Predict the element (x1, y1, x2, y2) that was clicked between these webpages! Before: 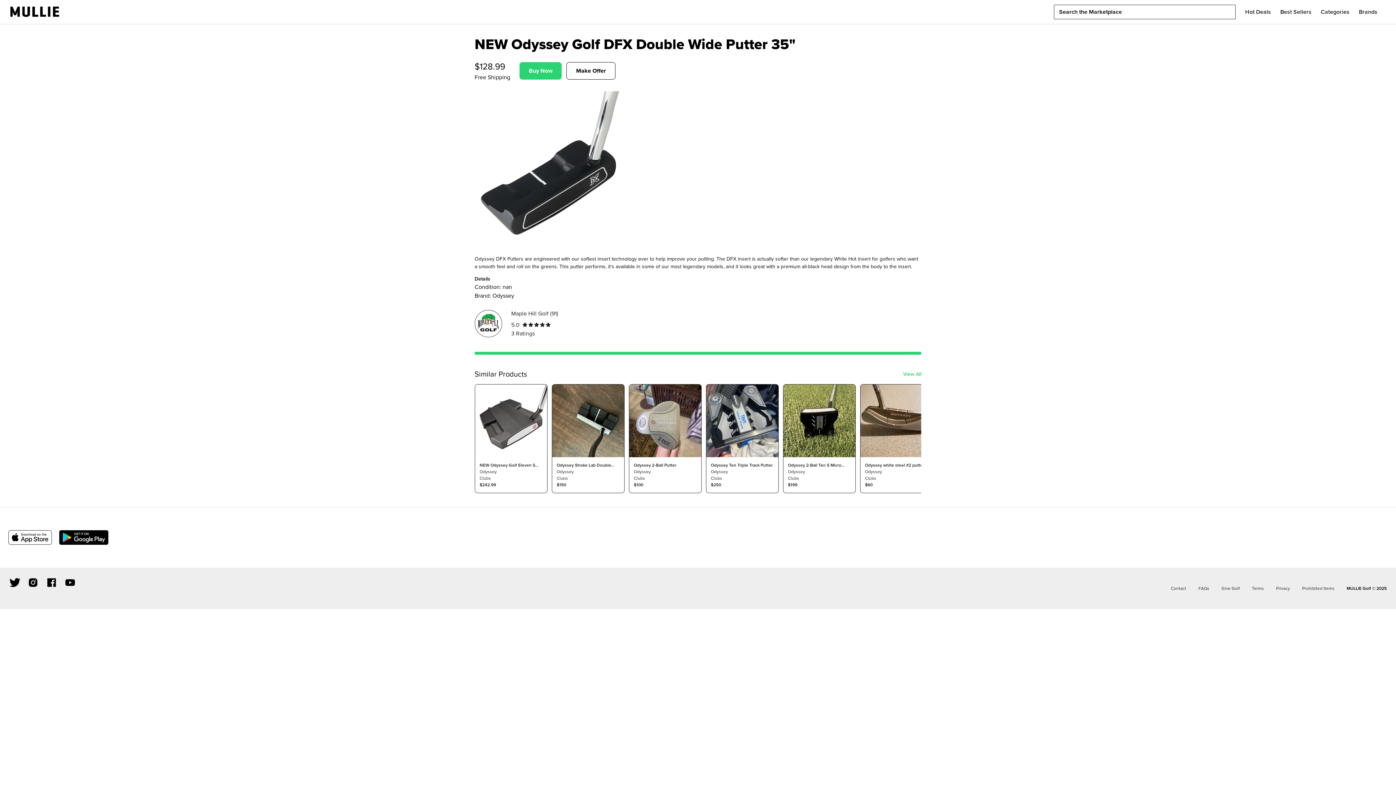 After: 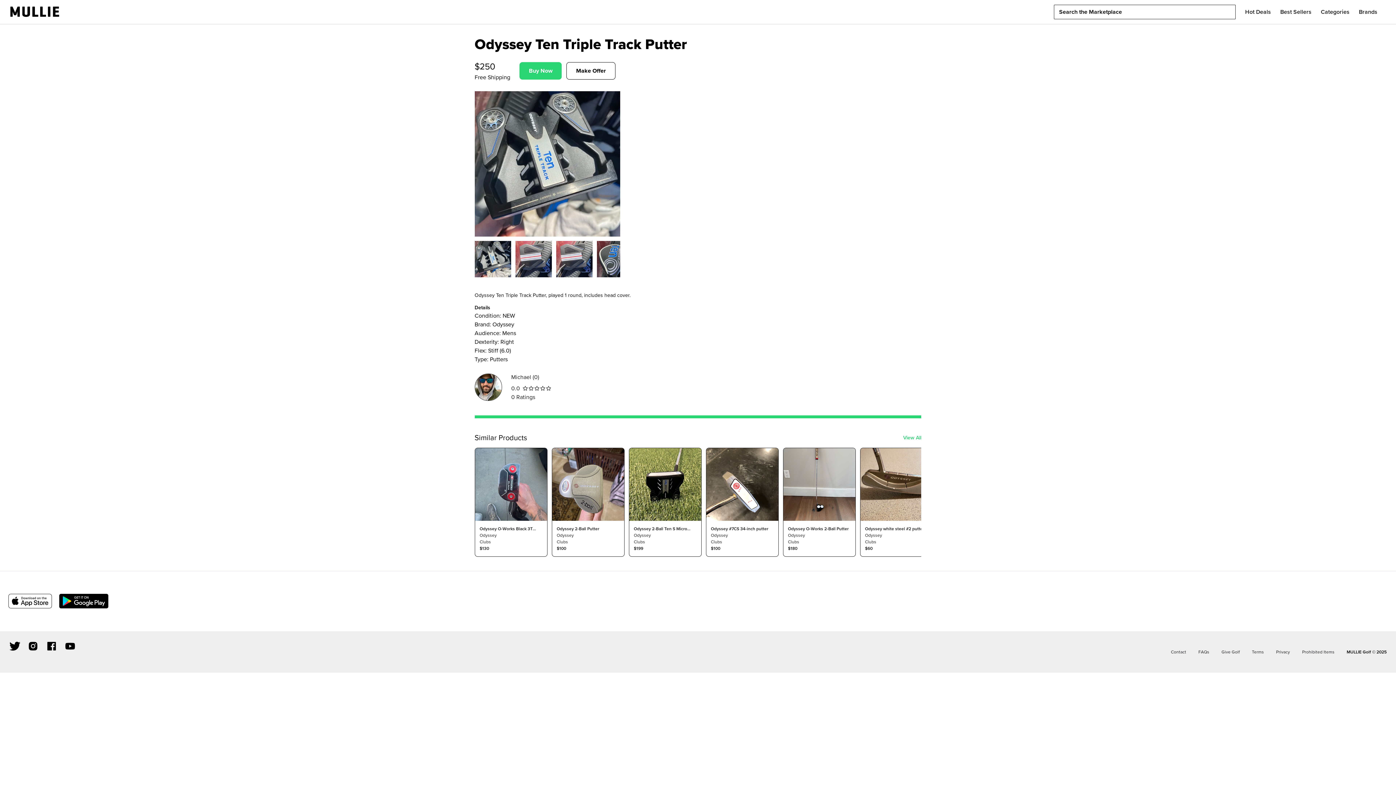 Action: bbox: (706, 384, 778, 493) label: Odyssey Ten Triple Track Putter
Odyssey
Clubs
$250